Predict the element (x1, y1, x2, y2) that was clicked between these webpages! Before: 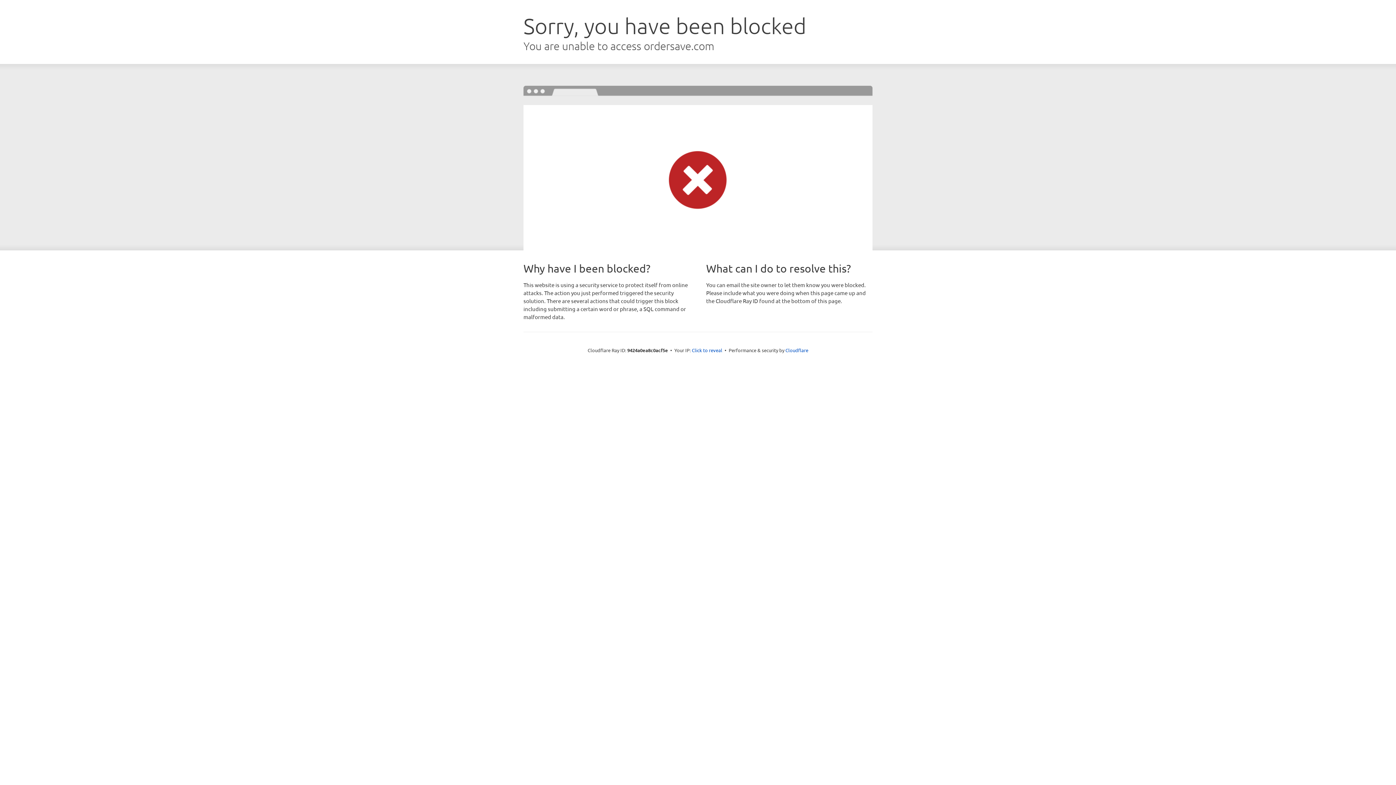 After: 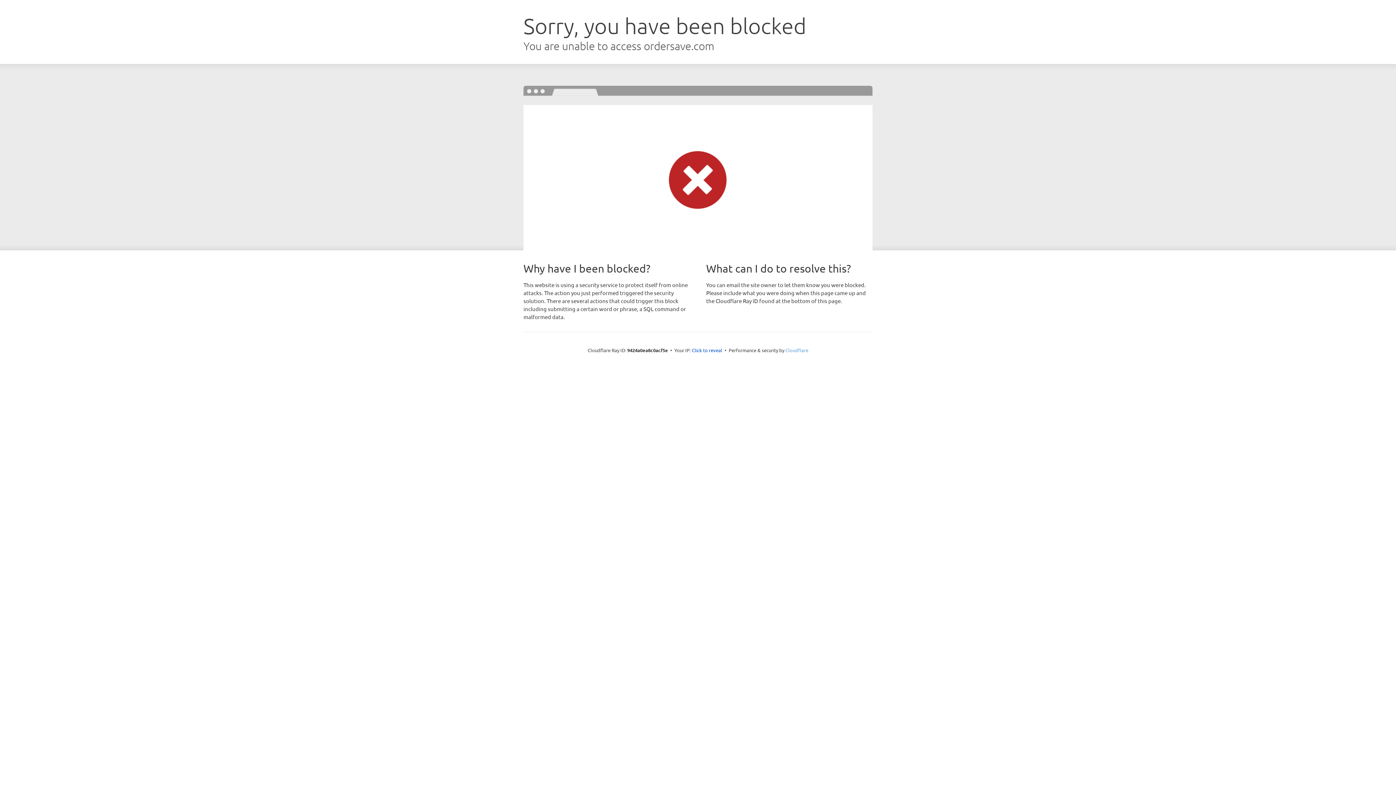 Action: label: Cloudflare bbox: (785, 347, 808, 353)